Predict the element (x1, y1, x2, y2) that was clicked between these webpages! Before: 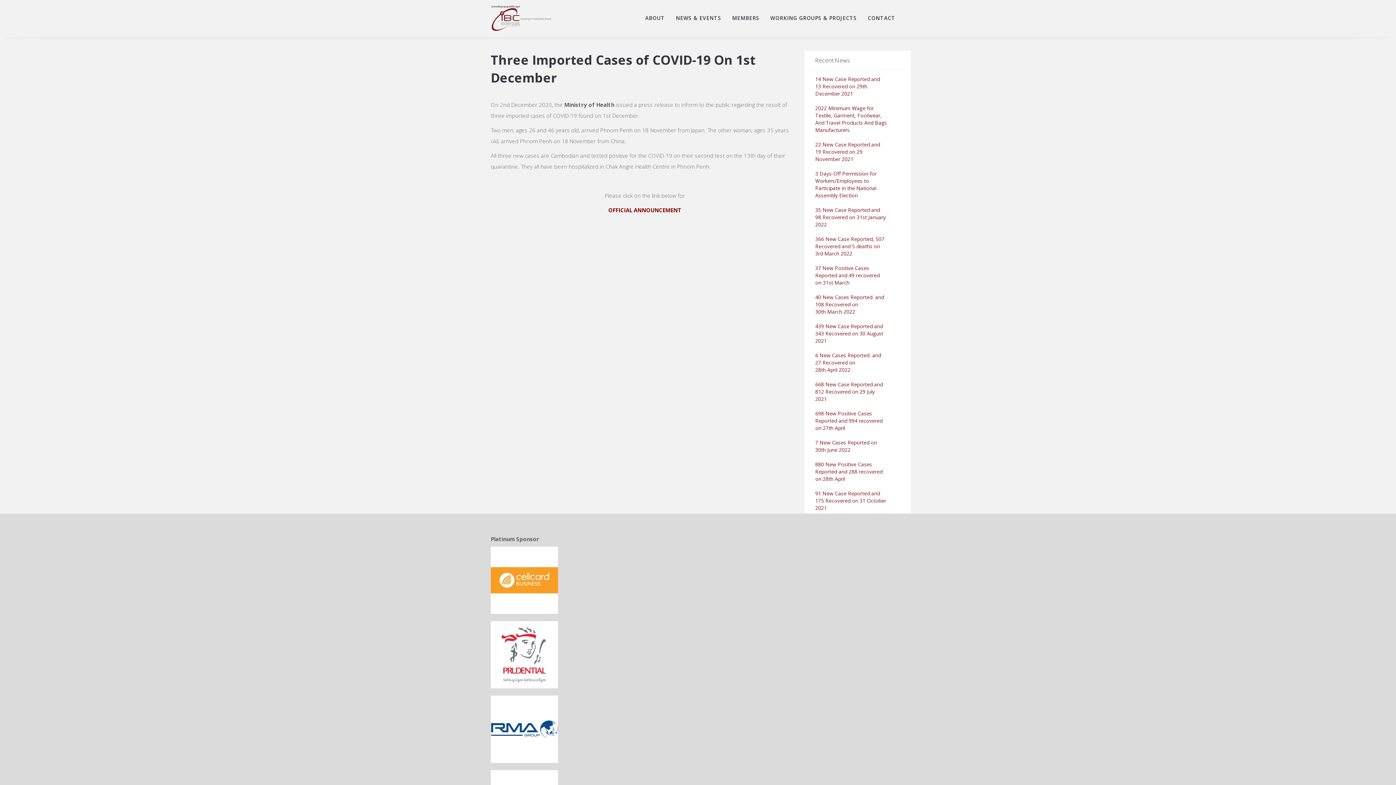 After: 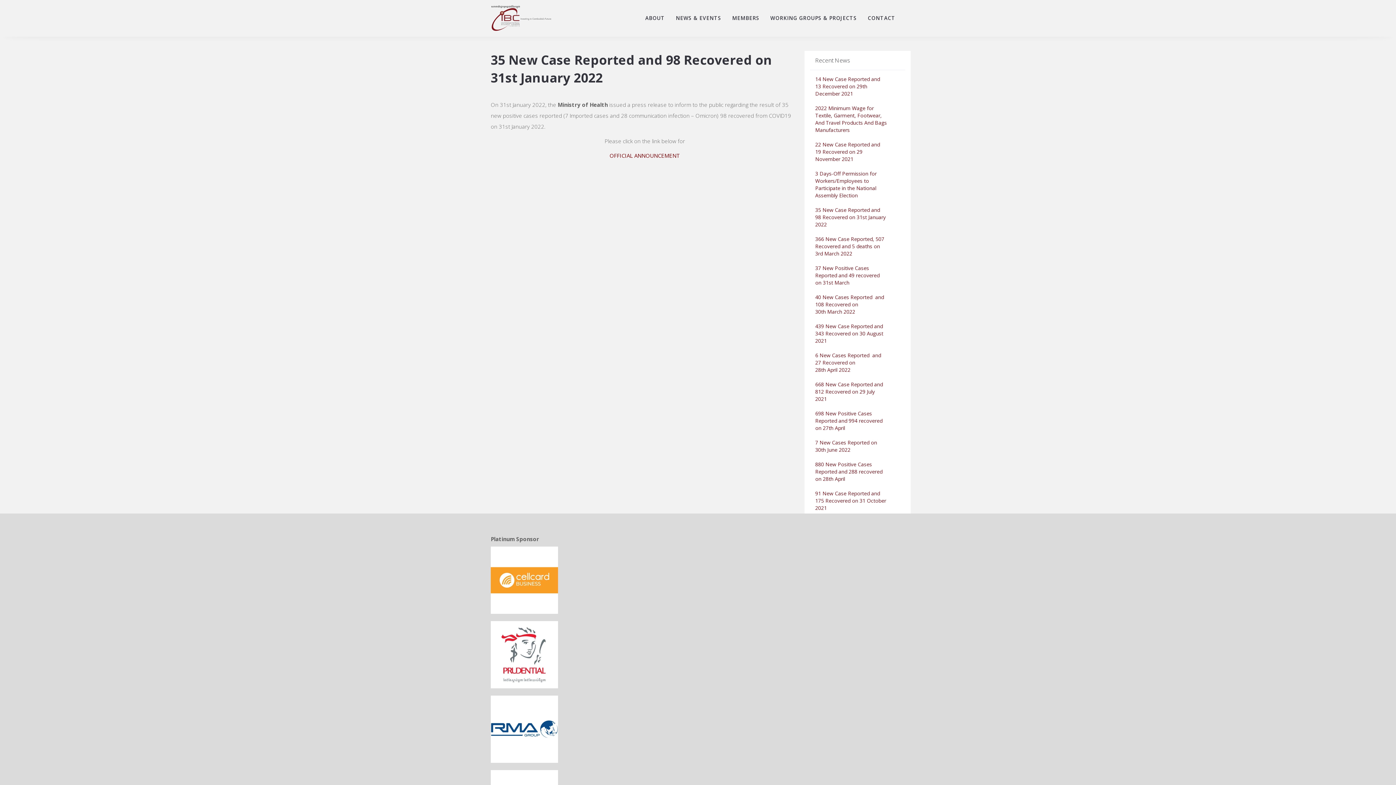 Action: bbox: (815, 206, 886, 228) label: 35 New Case Reported and 98 Recovered on 31st January 2022